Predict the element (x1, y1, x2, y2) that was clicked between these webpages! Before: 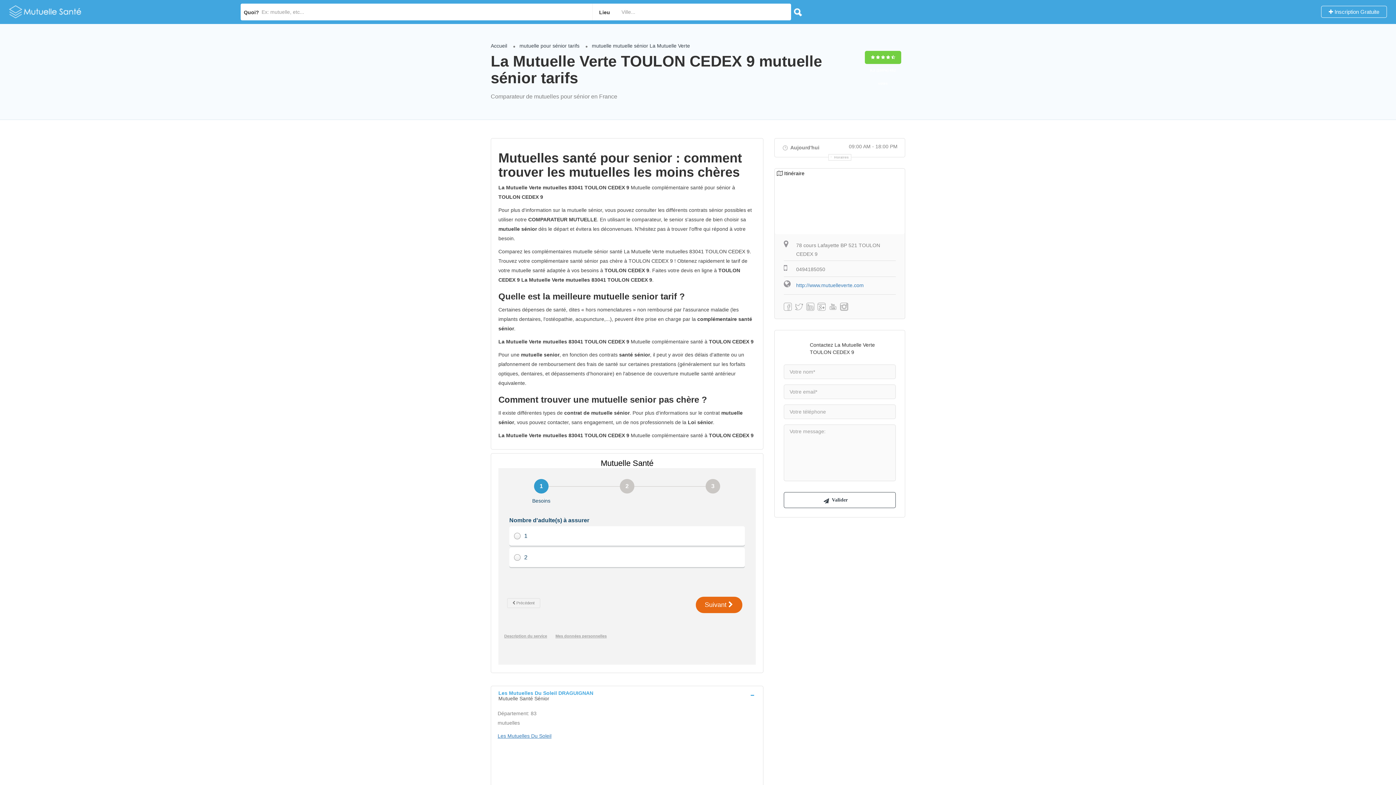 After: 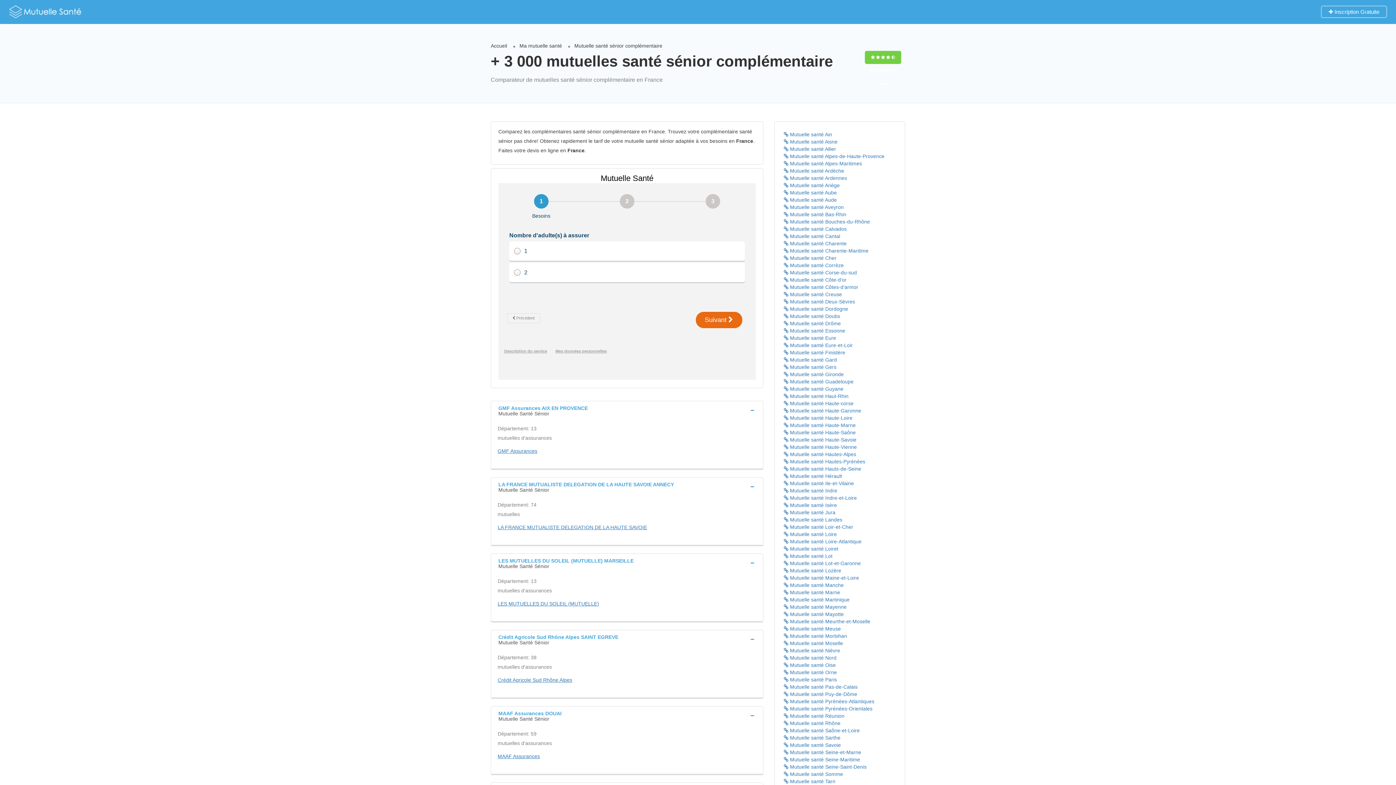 Action: bbox: (9, 8, 82, 14)